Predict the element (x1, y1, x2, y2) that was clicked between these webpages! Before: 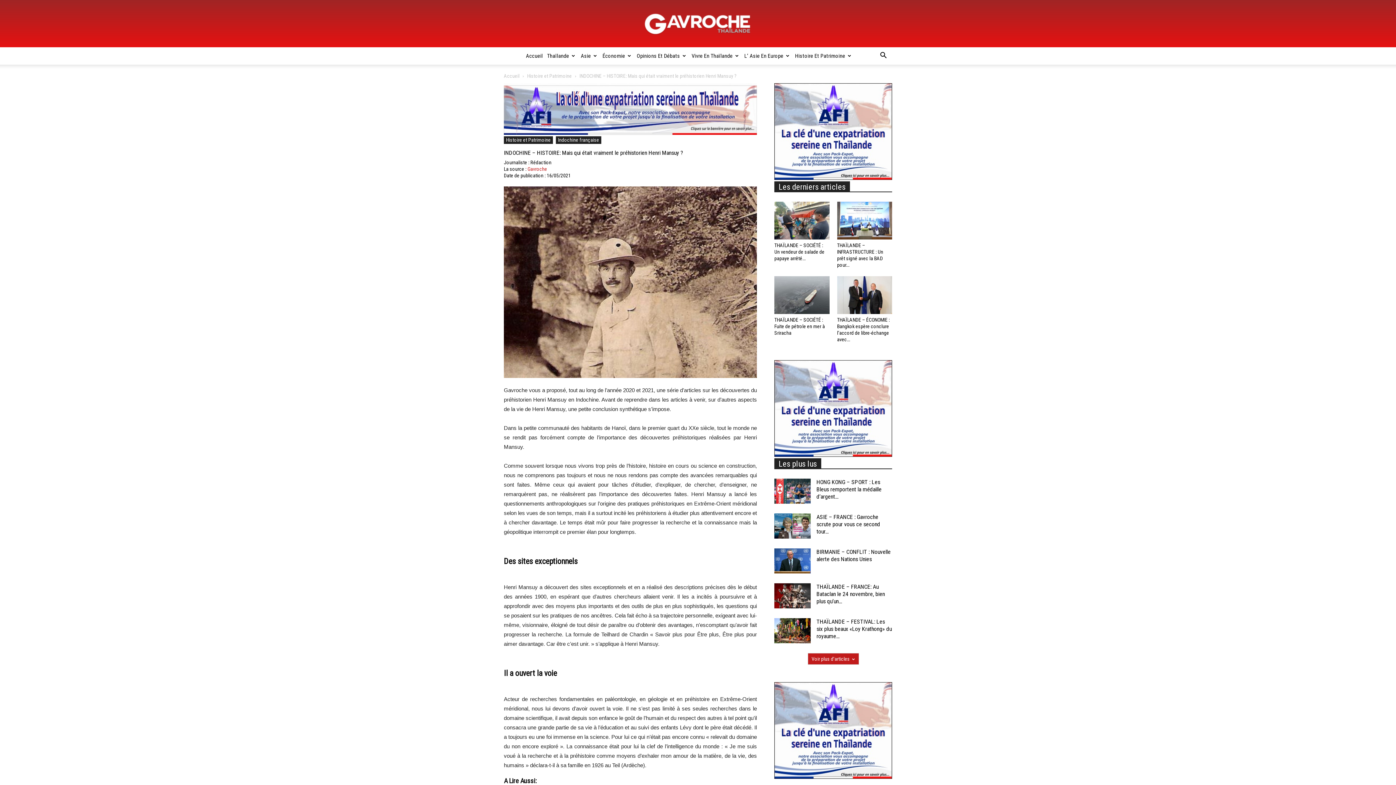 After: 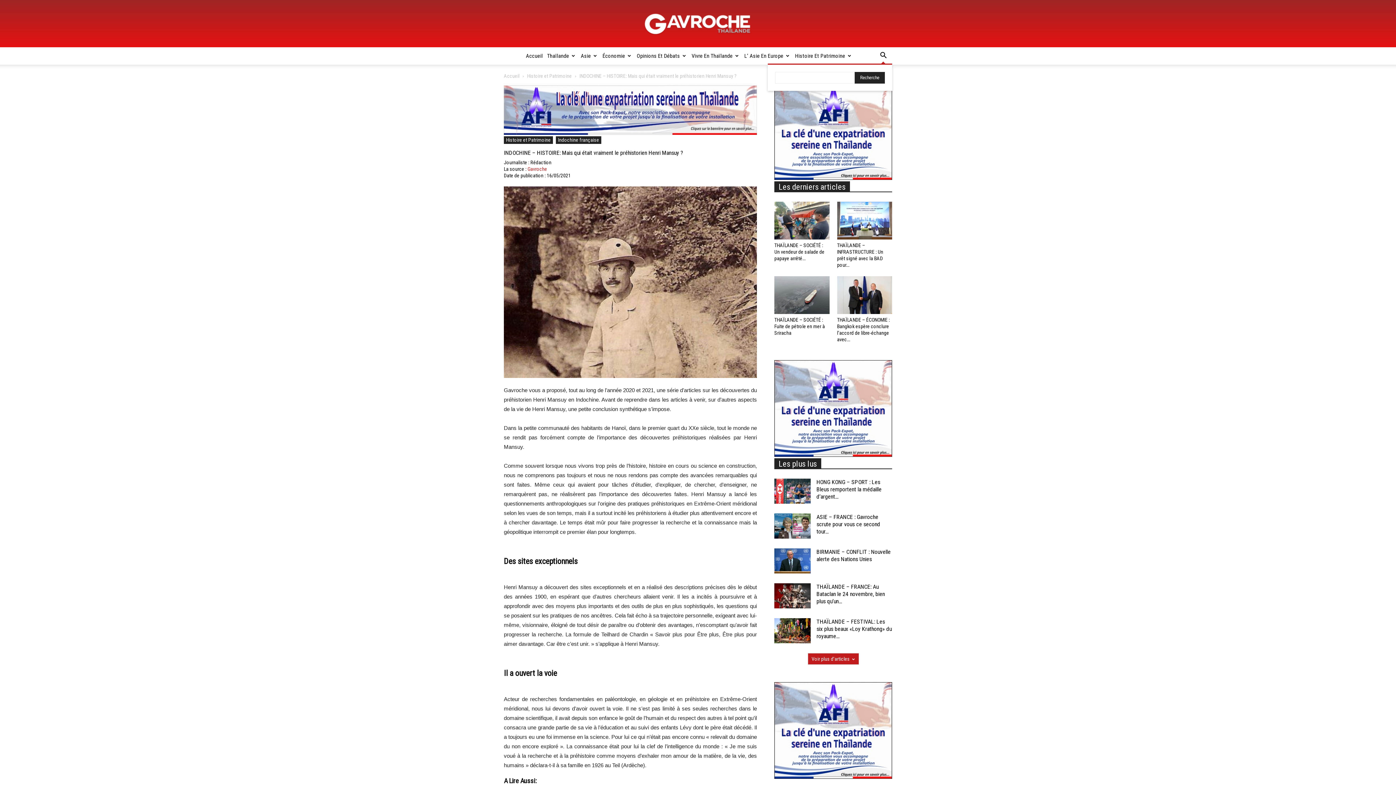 Action: bbox: (874, 53, 892, 59)